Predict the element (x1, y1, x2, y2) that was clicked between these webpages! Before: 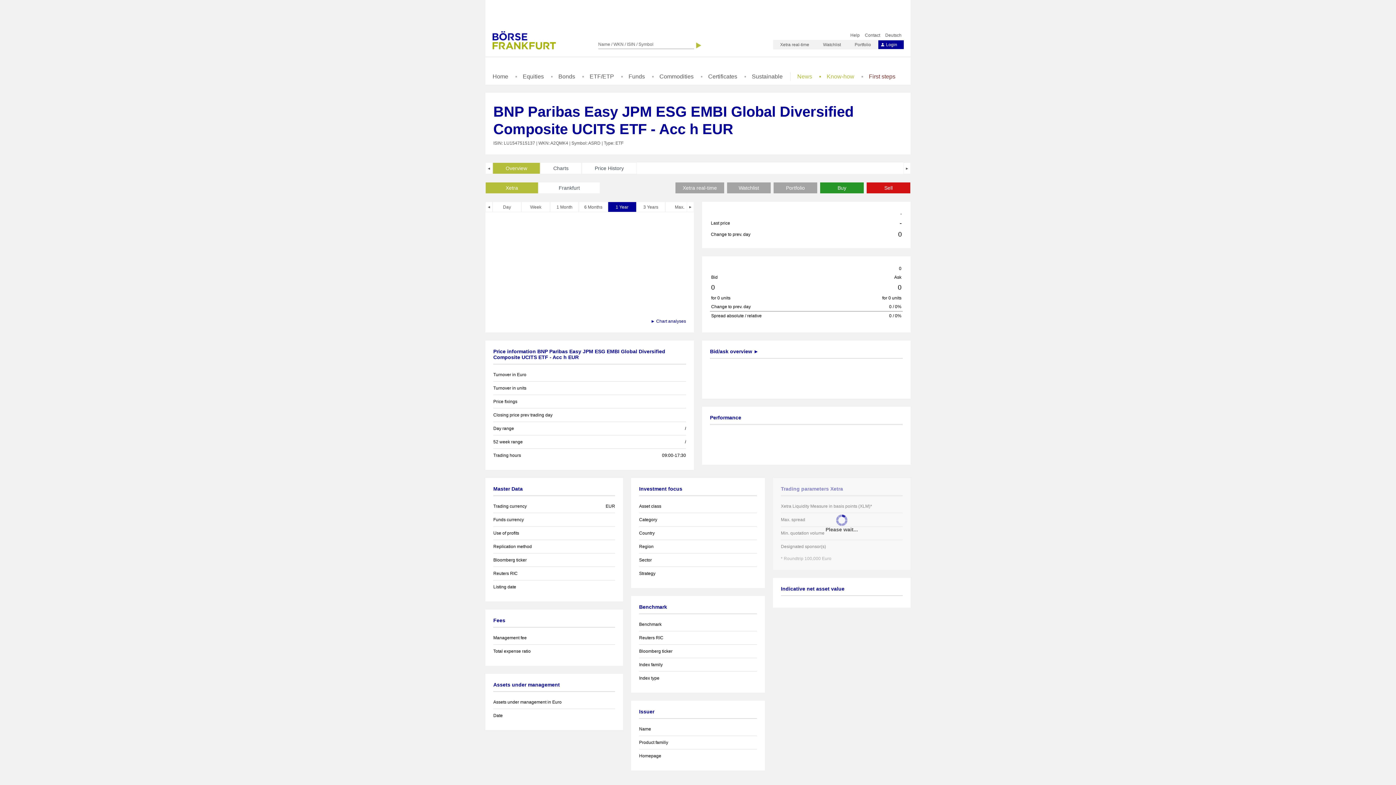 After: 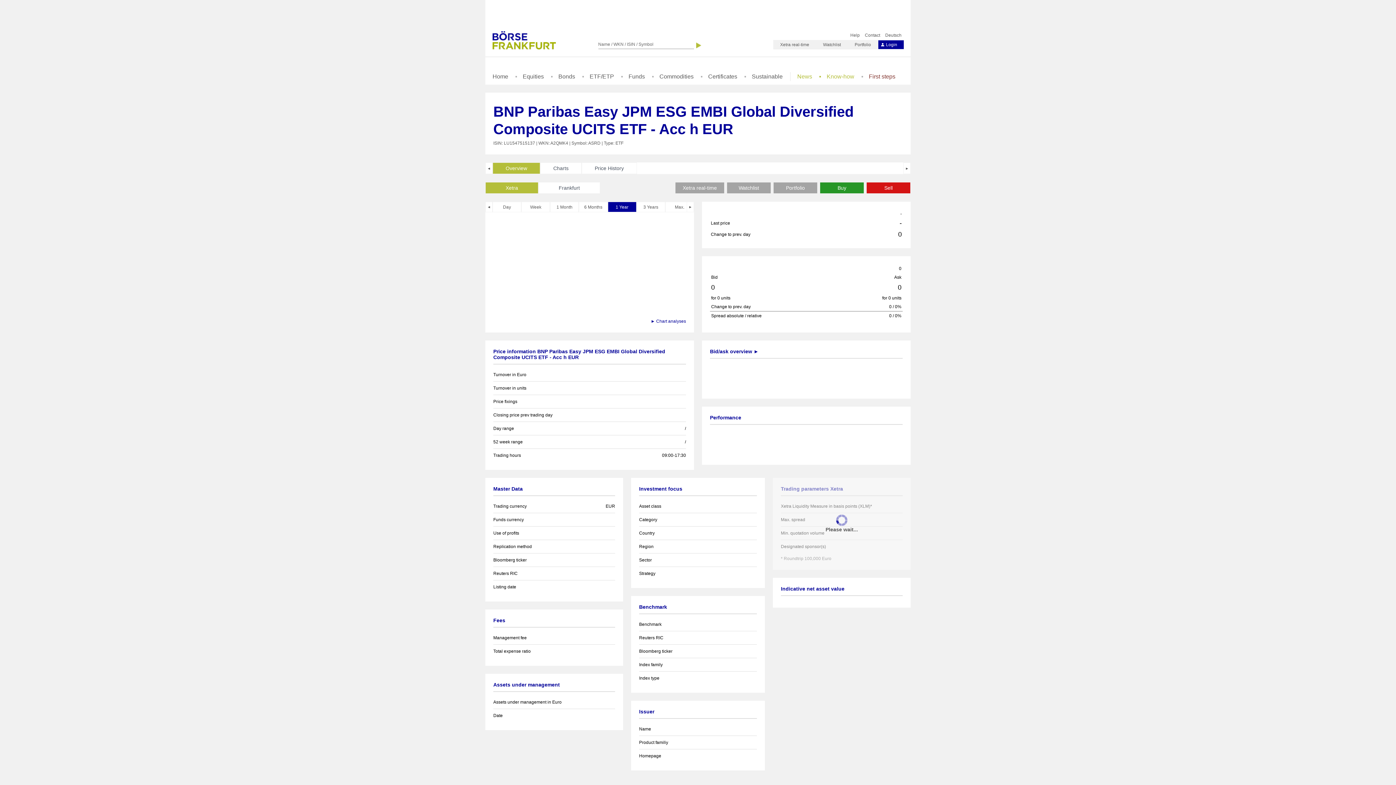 Action: bbox: (485, 182, 538, 193) label: Xetra